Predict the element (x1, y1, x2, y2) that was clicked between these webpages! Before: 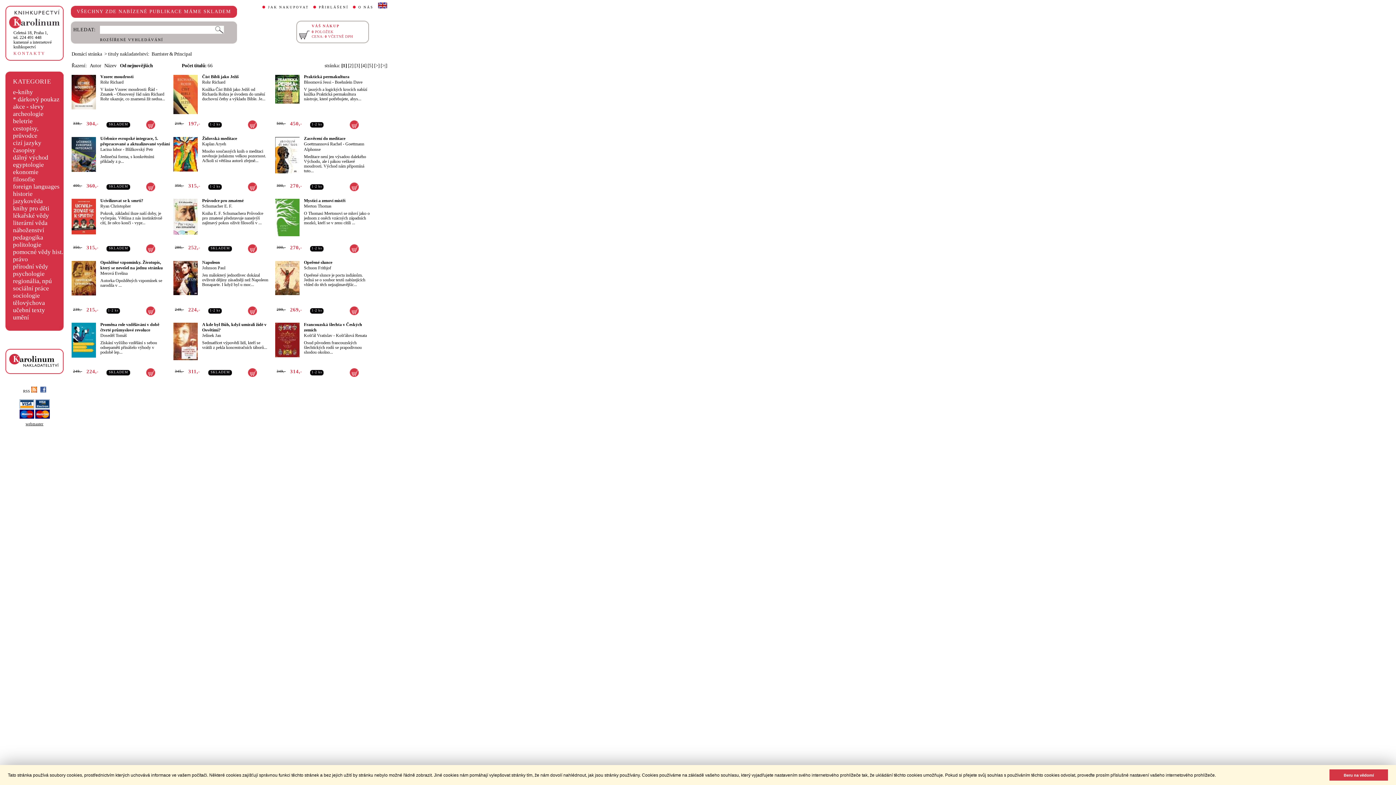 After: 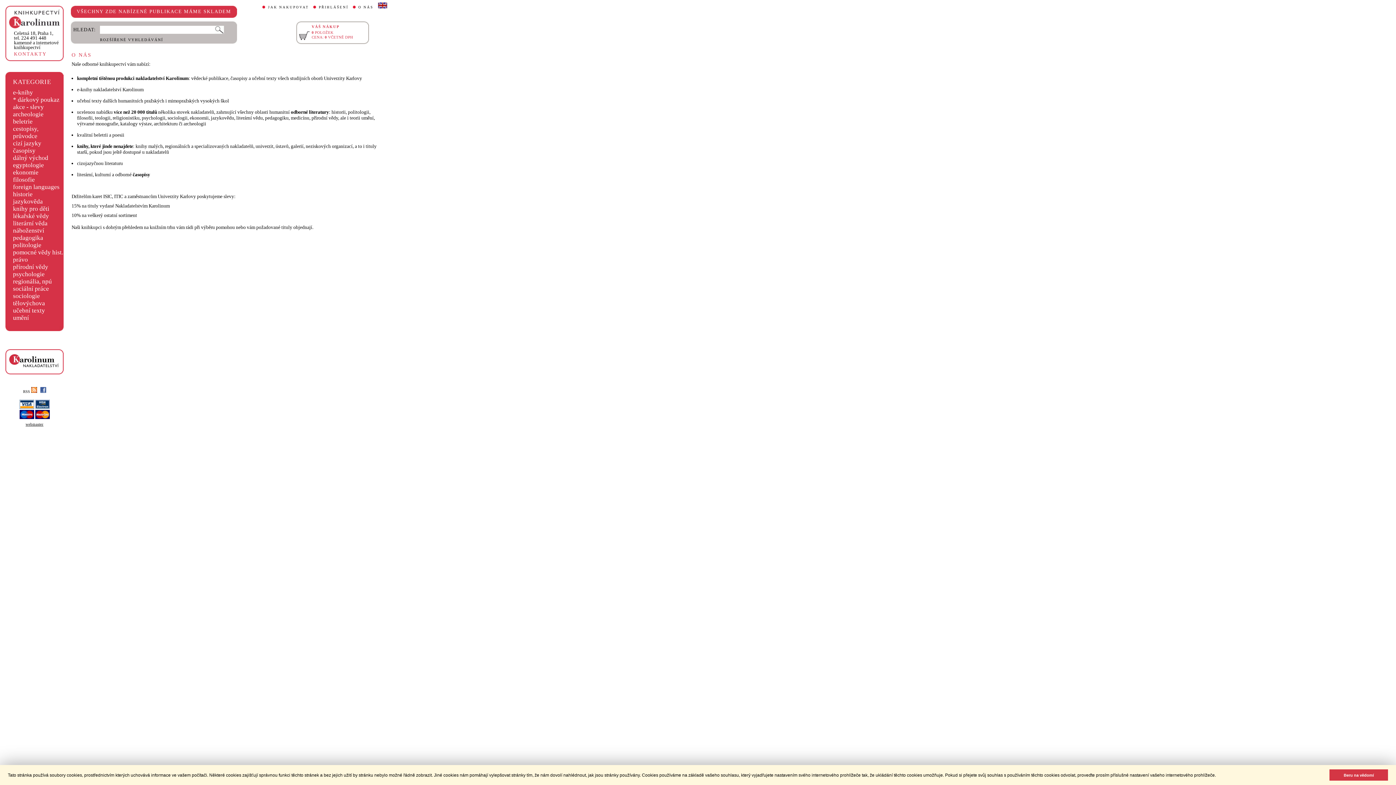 Action: label: O NÁS bbox: (358, 5, 373, 9)